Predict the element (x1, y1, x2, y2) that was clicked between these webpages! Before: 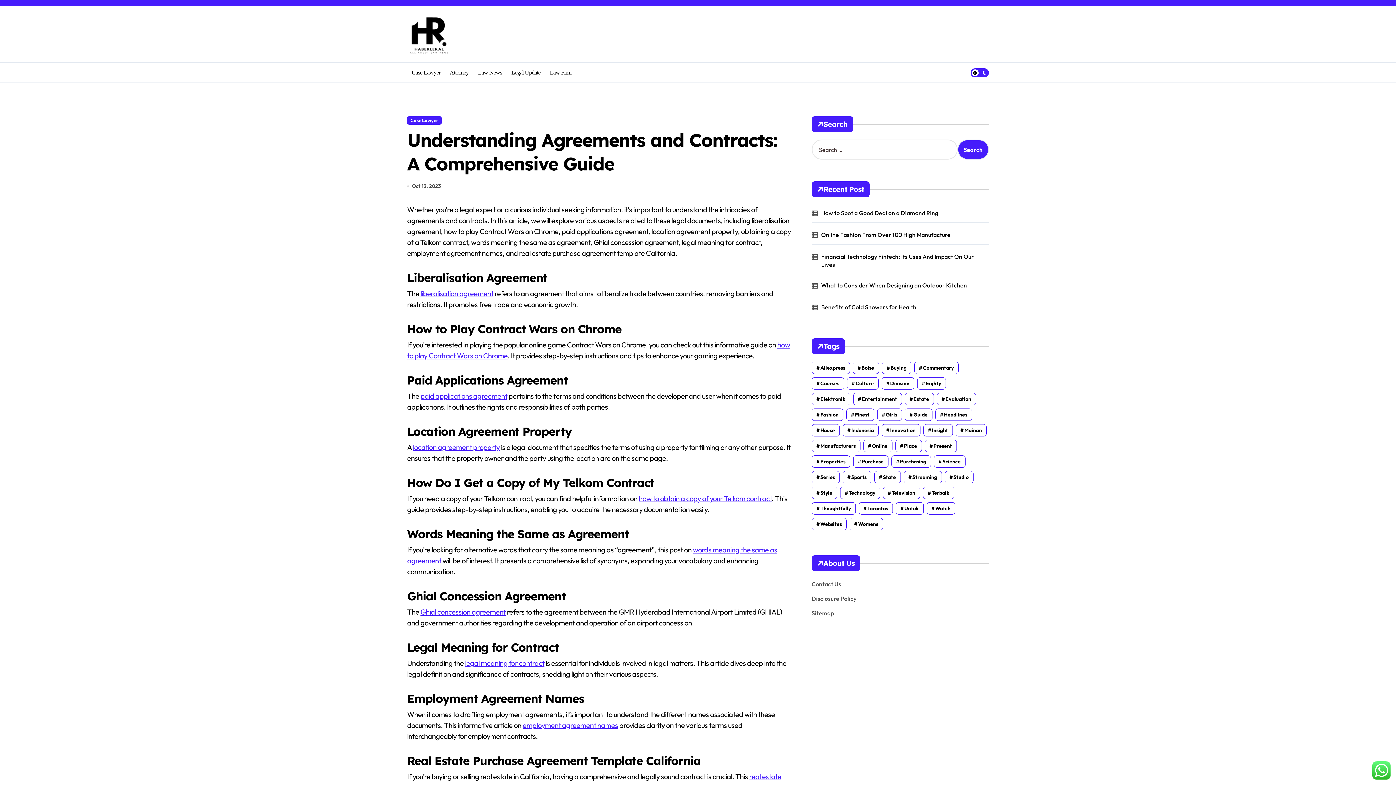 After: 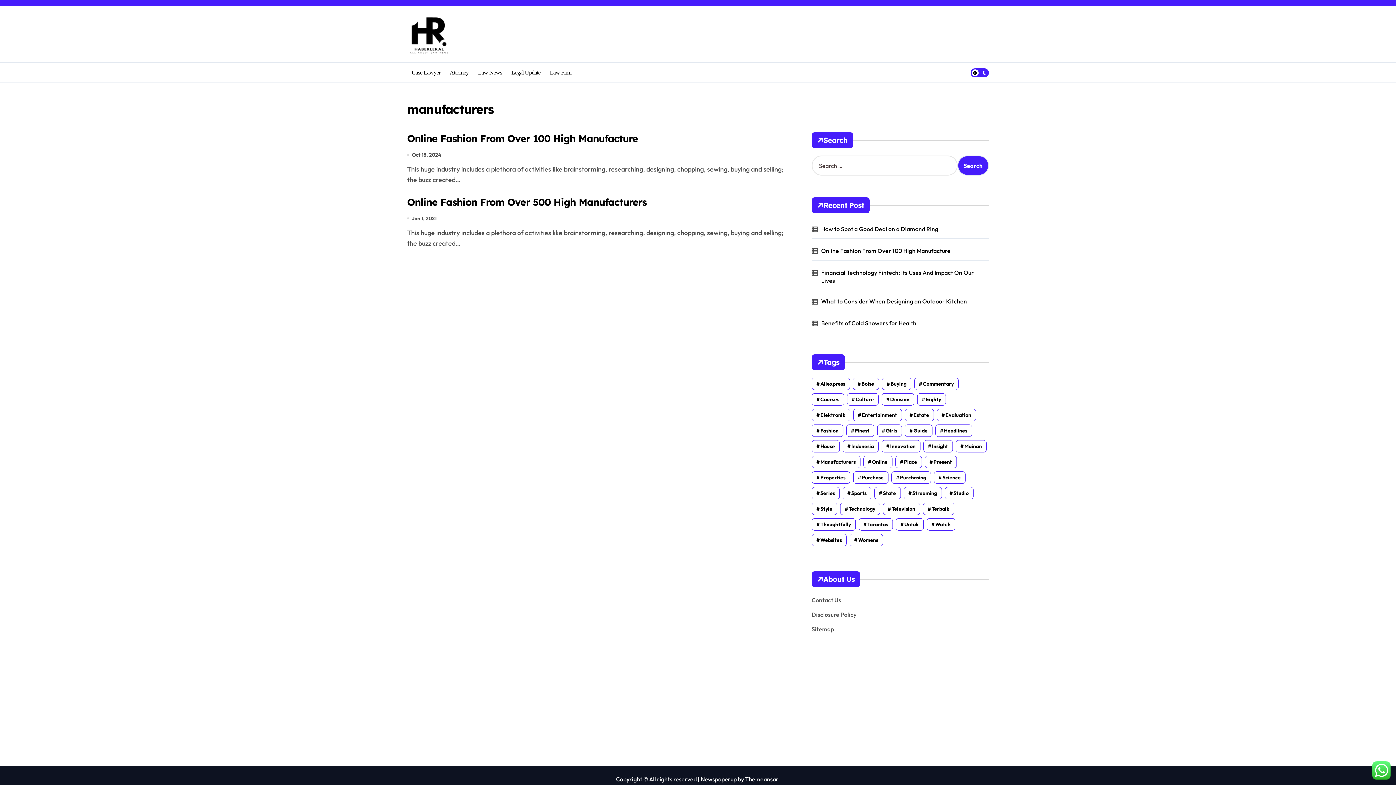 Action: bbox: (811, 440, 860, 452) label: manufacturers (2 items)